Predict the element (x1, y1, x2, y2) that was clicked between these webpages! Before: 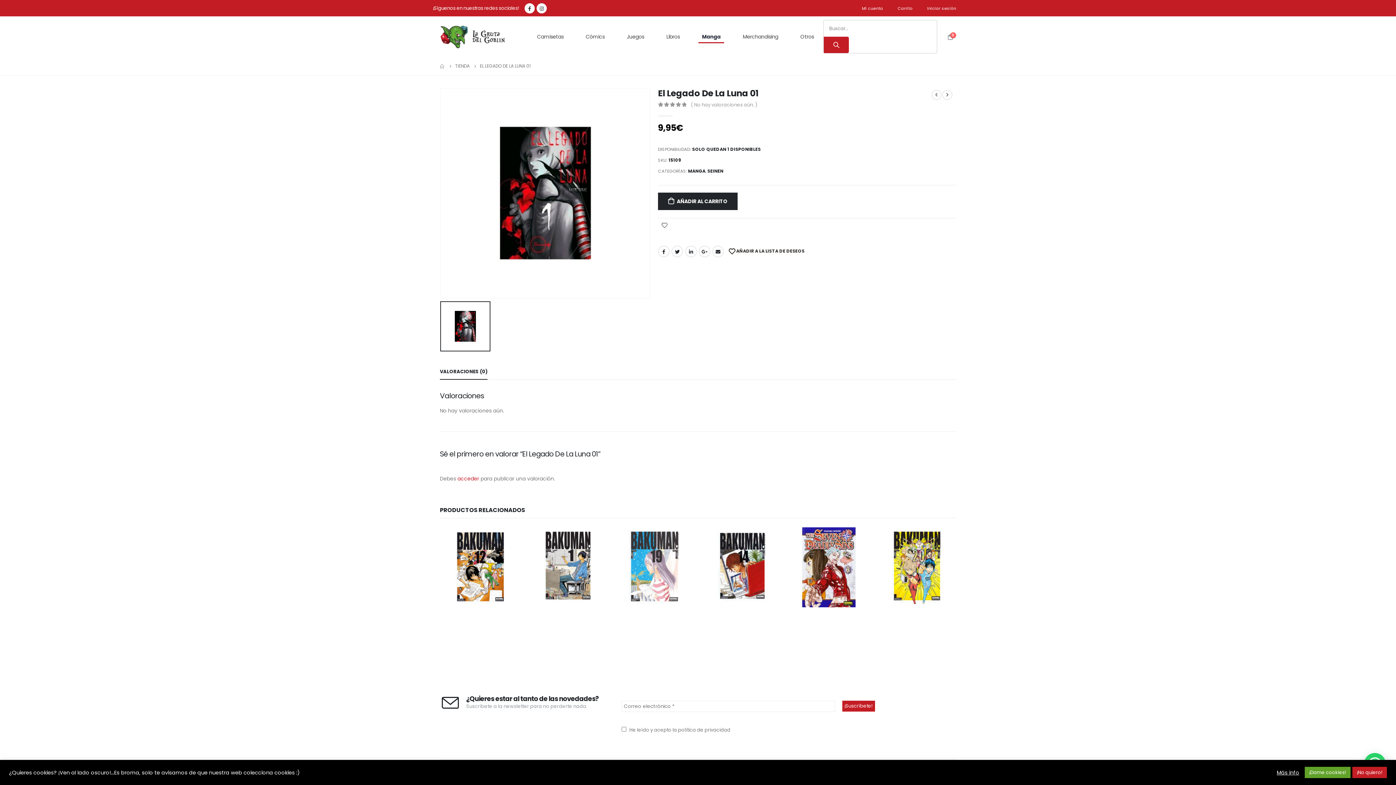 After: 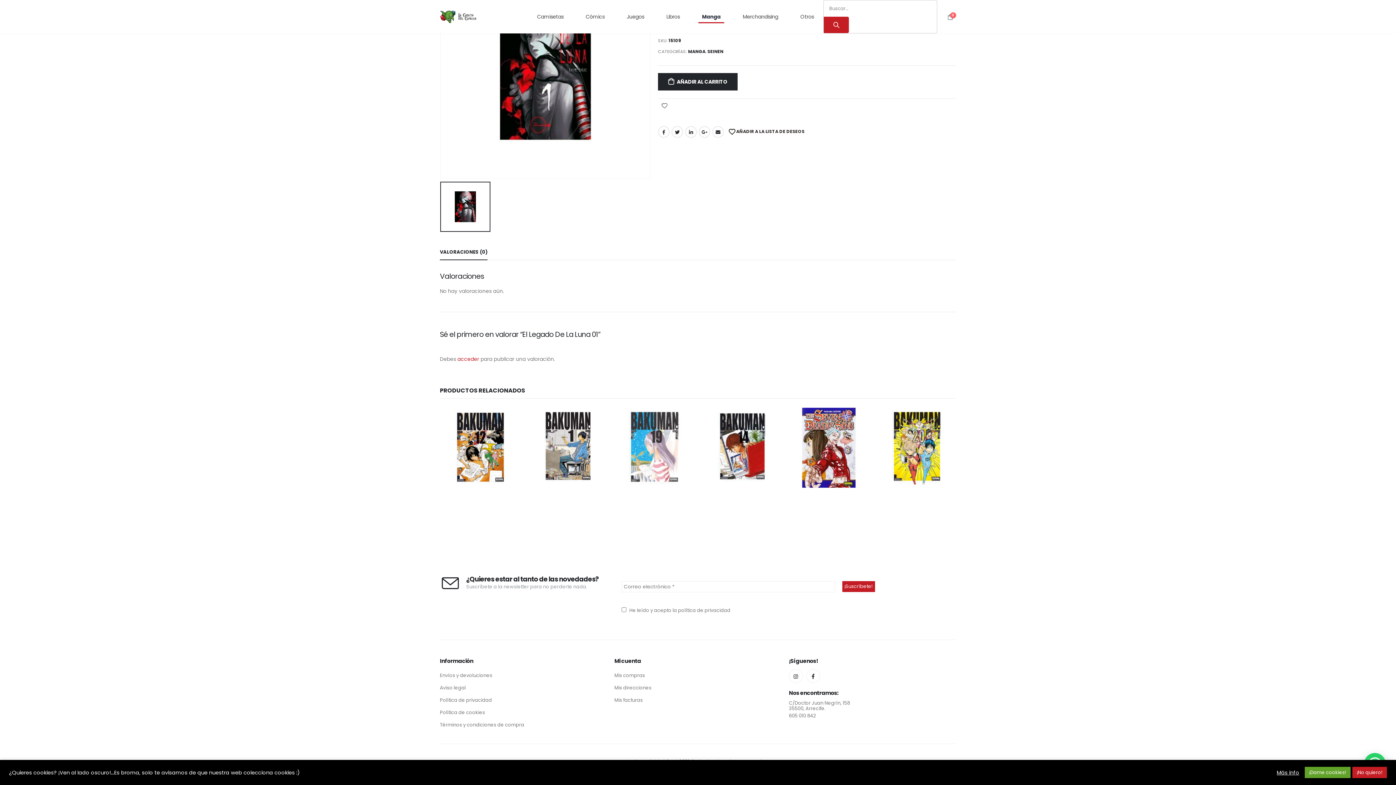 Action: bbox: (691, 100, 760, 109) label: ( No hay valoraciones aún. )